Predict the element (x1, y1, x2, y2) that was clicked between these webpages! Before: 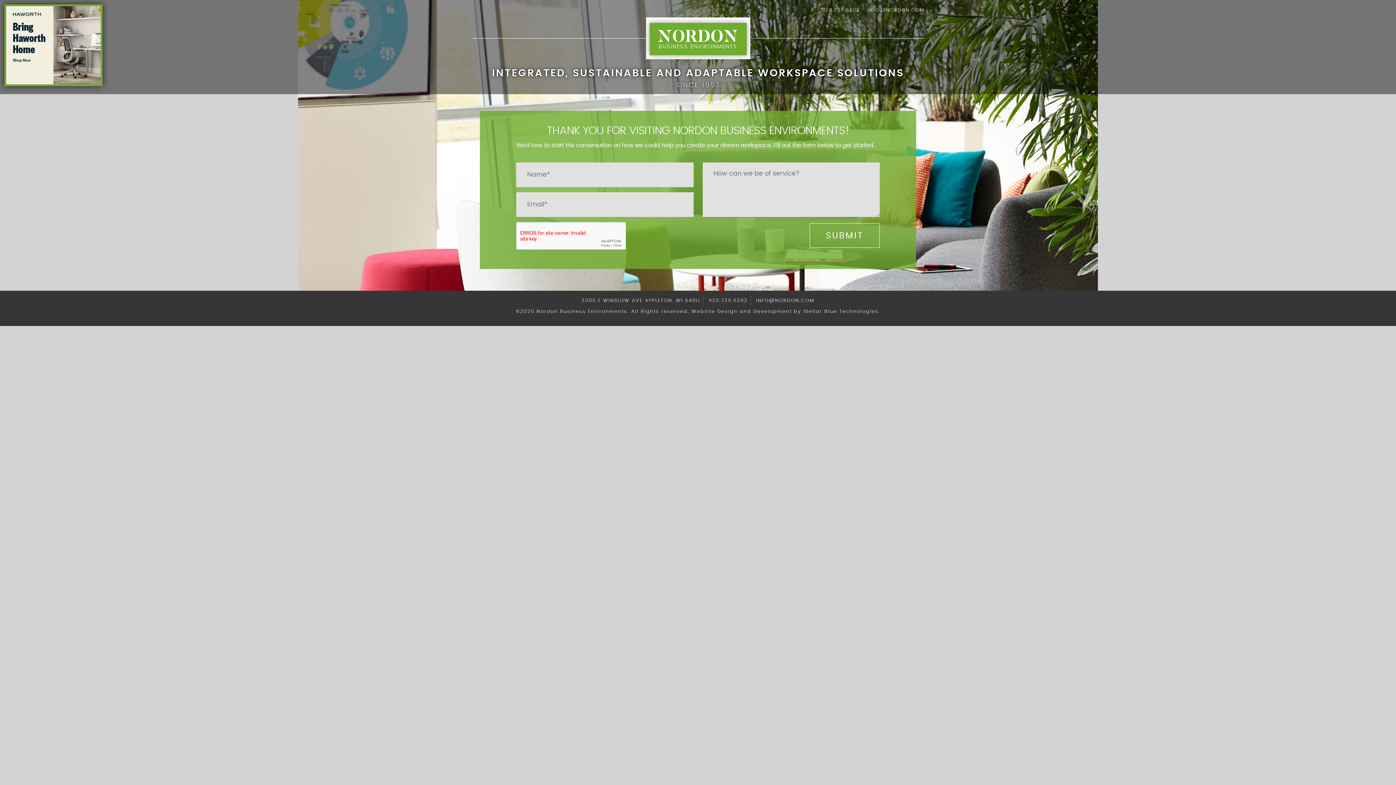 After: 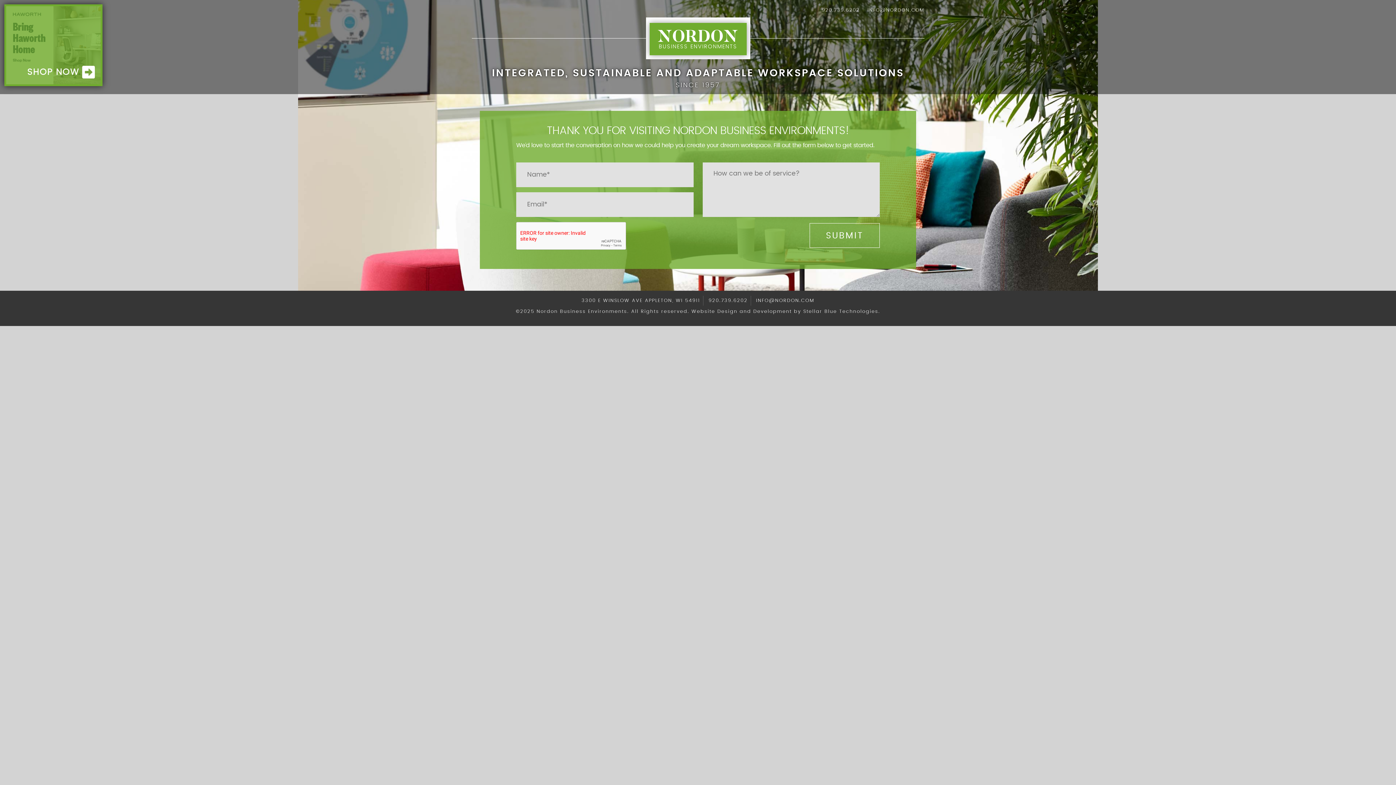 Action: label: SHOP NOW bbox: (4, 4, 102, 86)